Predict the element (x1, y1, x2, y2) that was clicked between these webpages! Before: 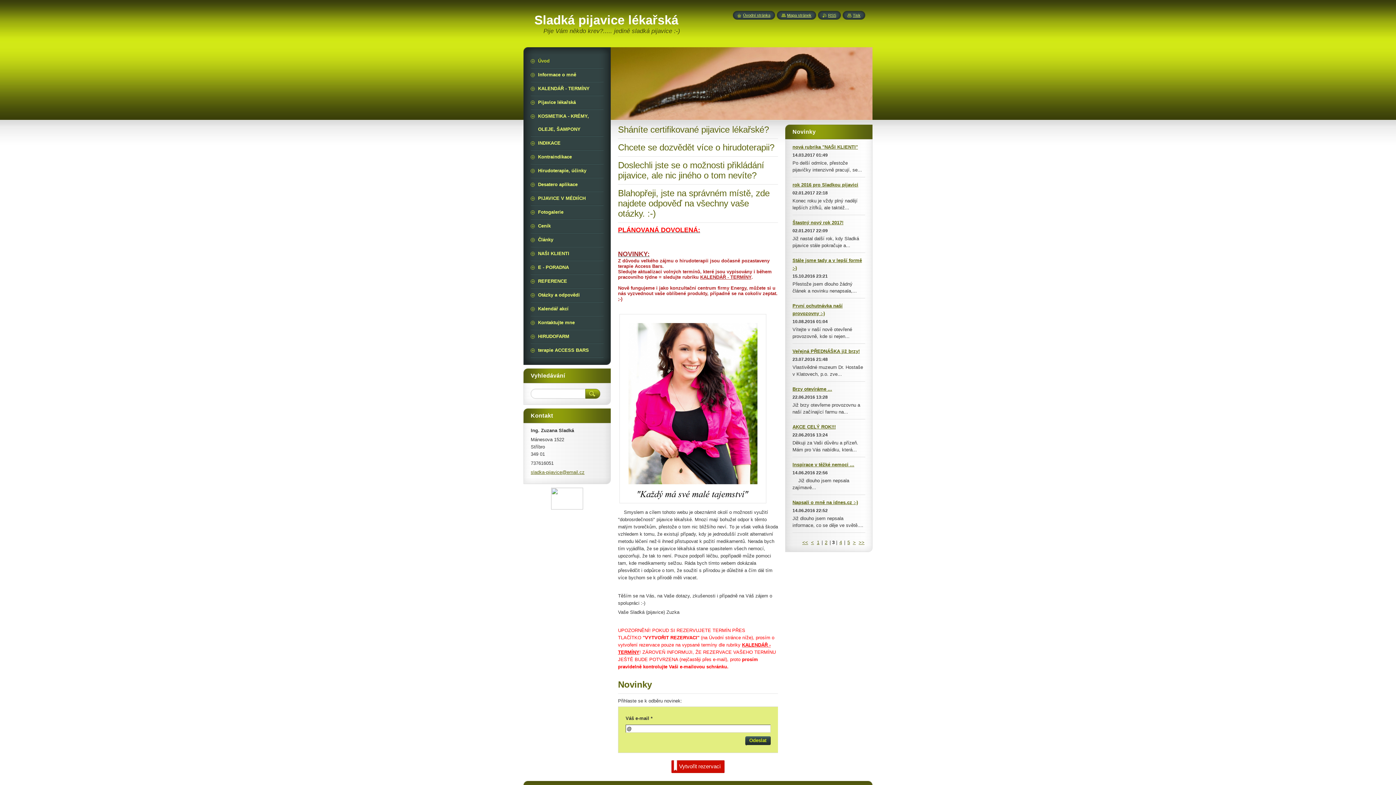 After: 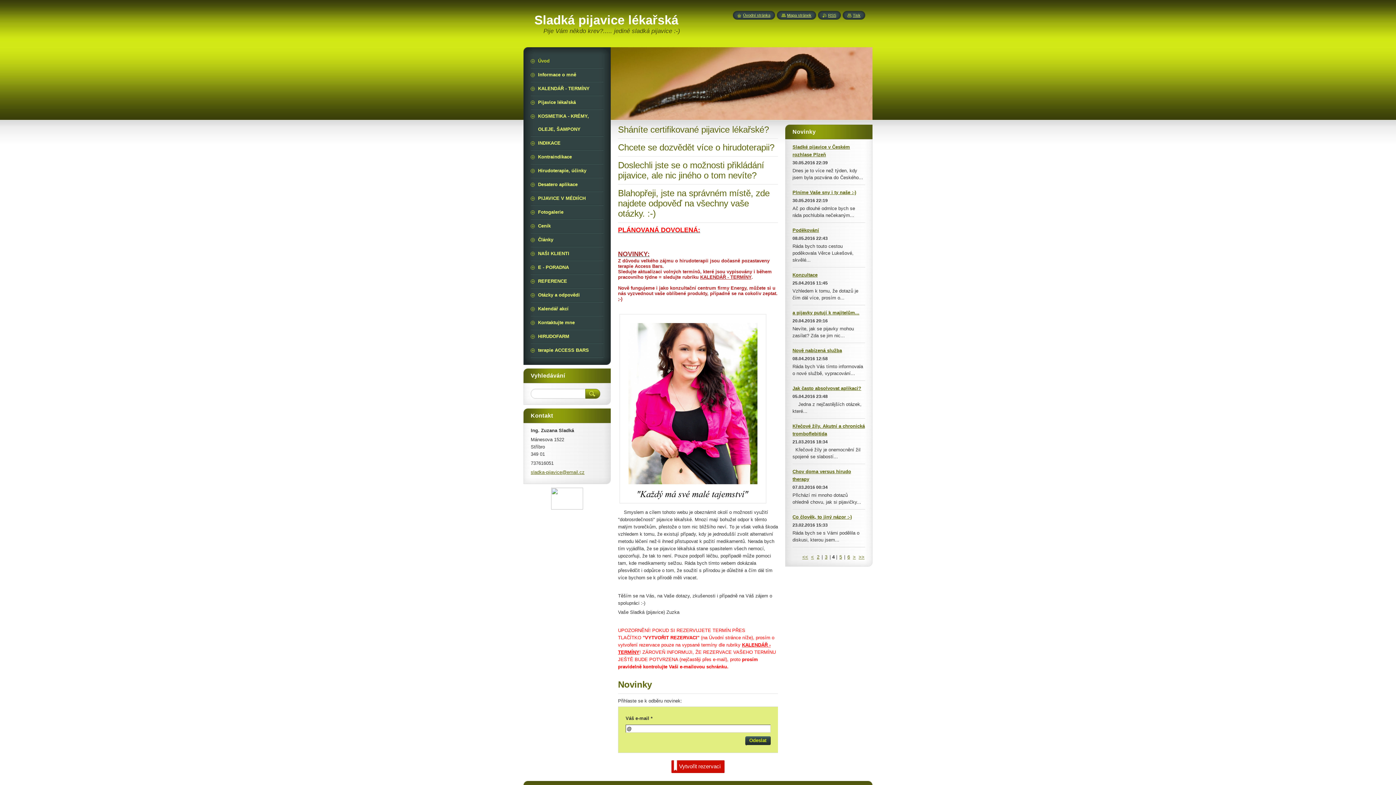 Action: label: > bbox: (853, 540, 856, 545)